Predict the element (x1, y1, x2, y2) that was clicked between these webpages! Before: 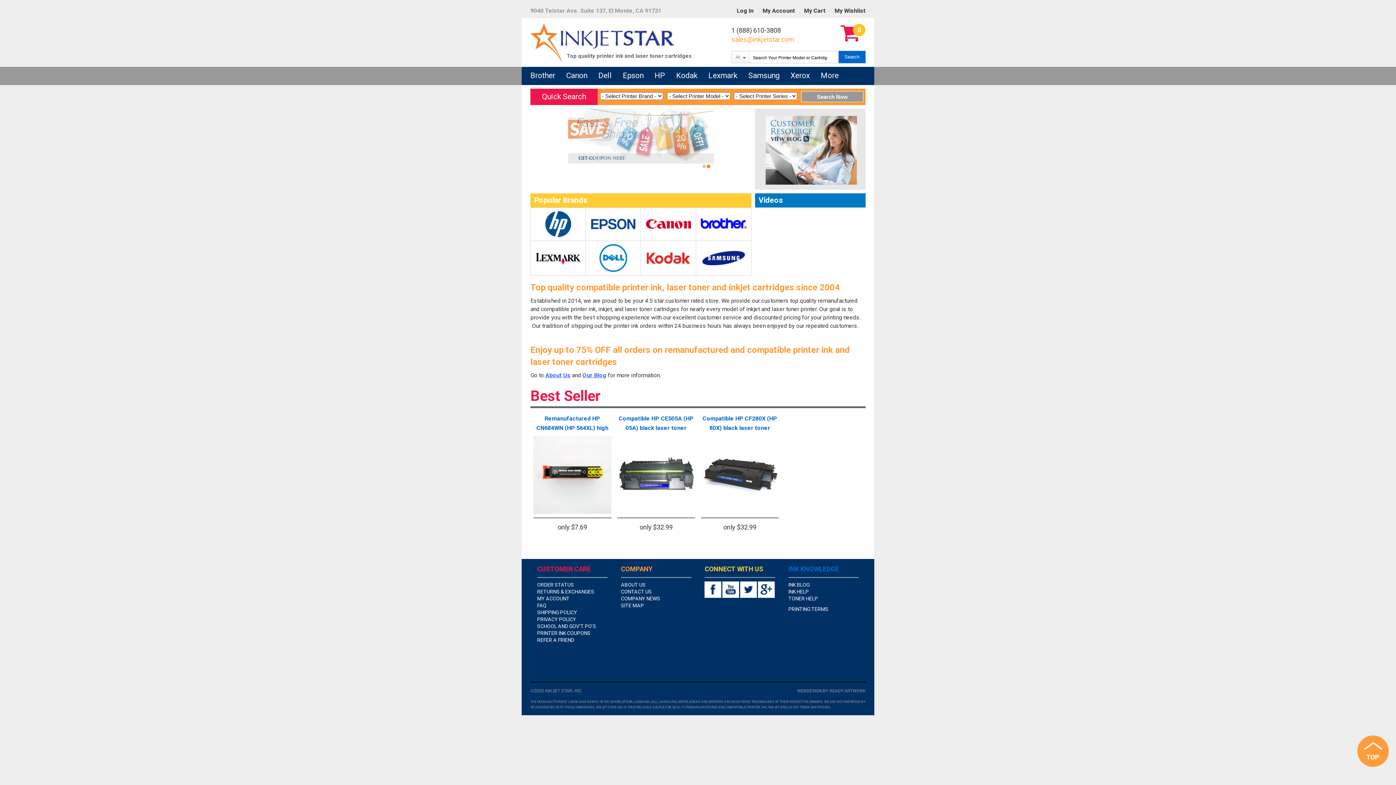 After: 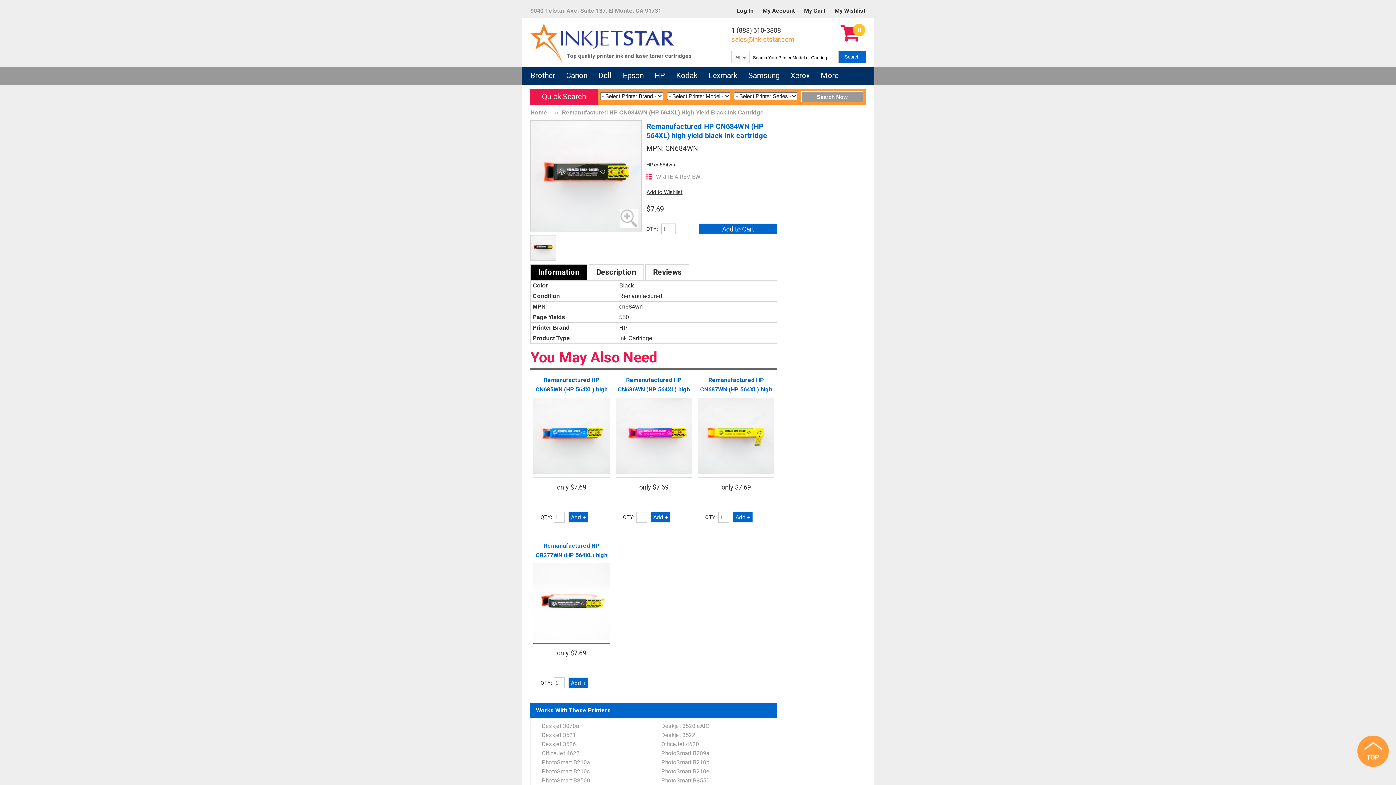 Action: label: Remanufactured HP CN684WN (HP 564XL) high yield black ink cartridge bbox: (536, 415, 608, 441)